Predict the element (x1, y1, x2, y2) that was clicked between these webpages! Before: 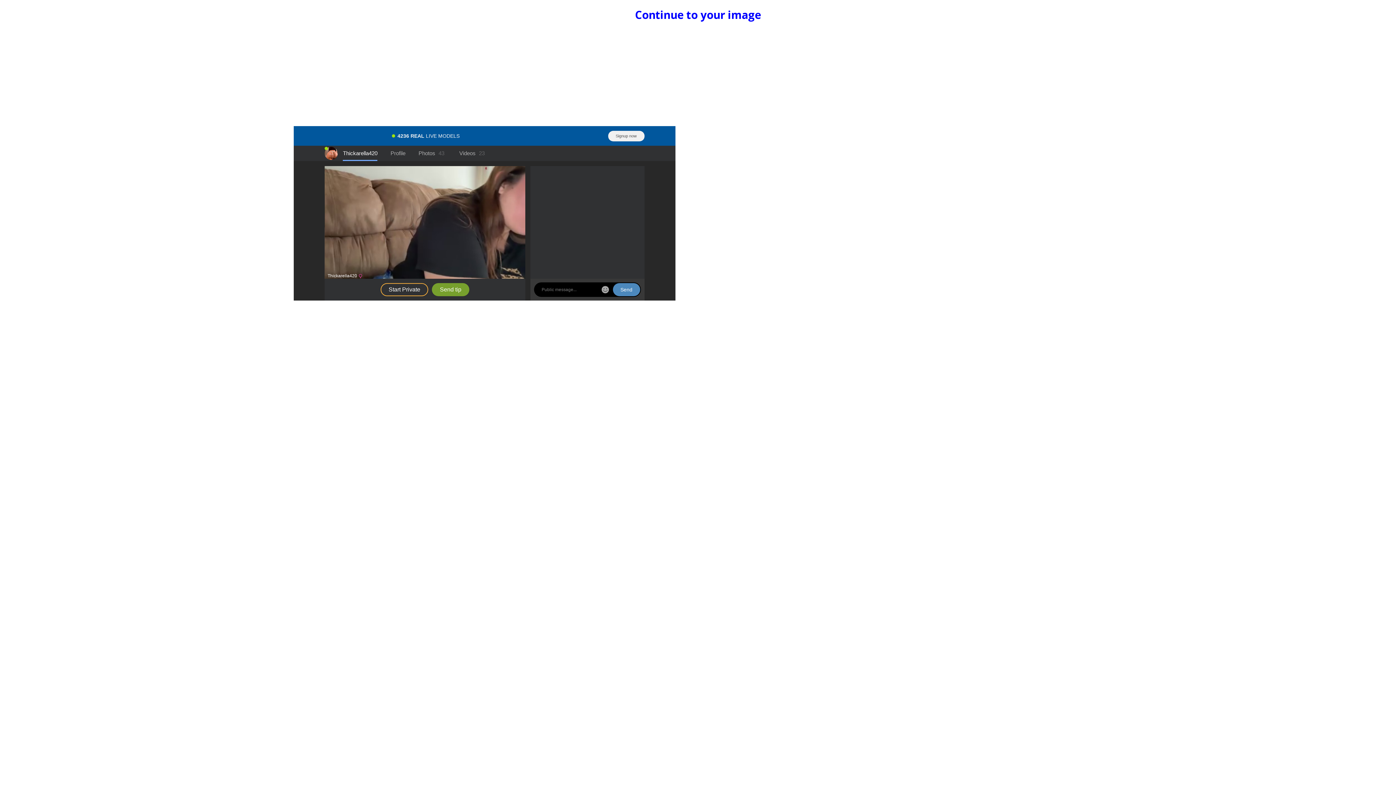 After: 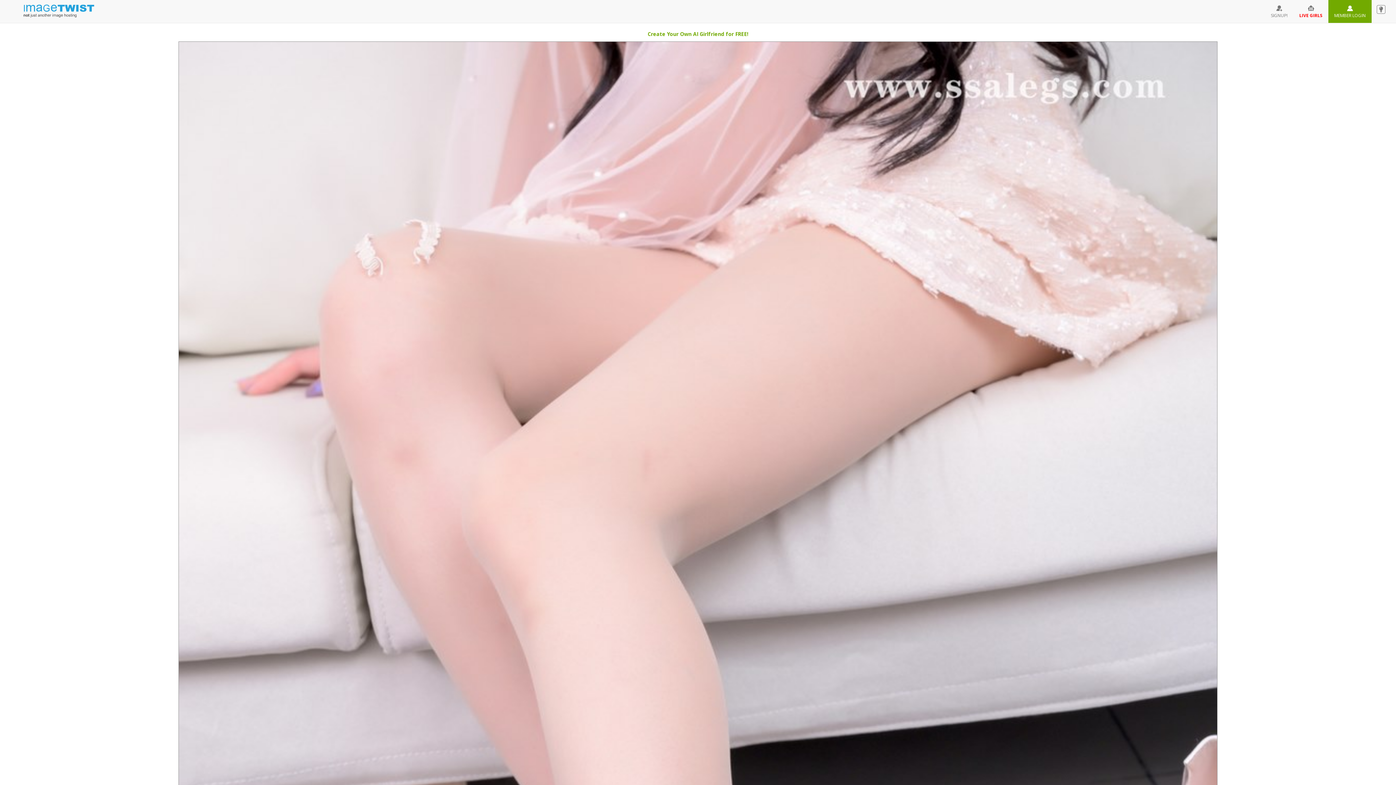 Action: bbox: (635, 7, 761, 22) label: Continue to your image